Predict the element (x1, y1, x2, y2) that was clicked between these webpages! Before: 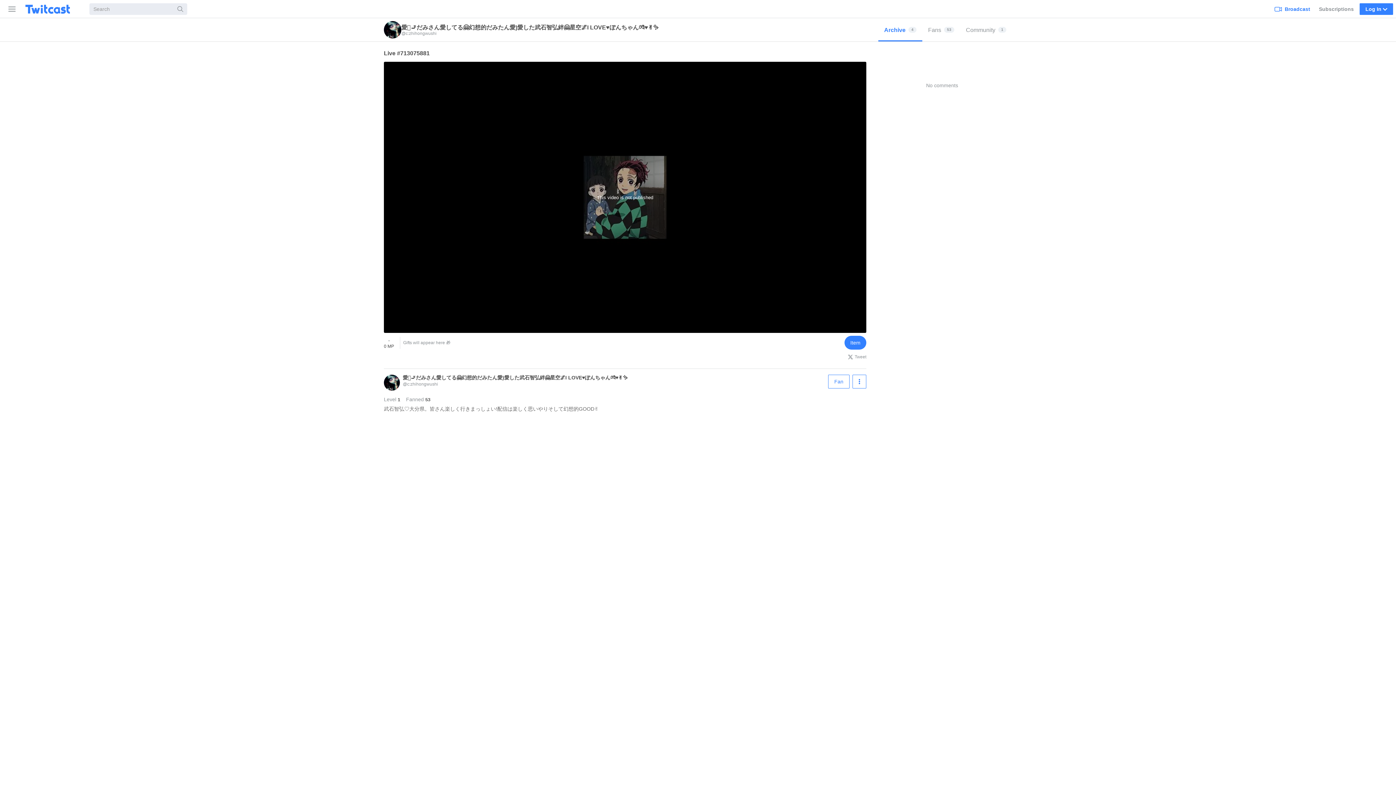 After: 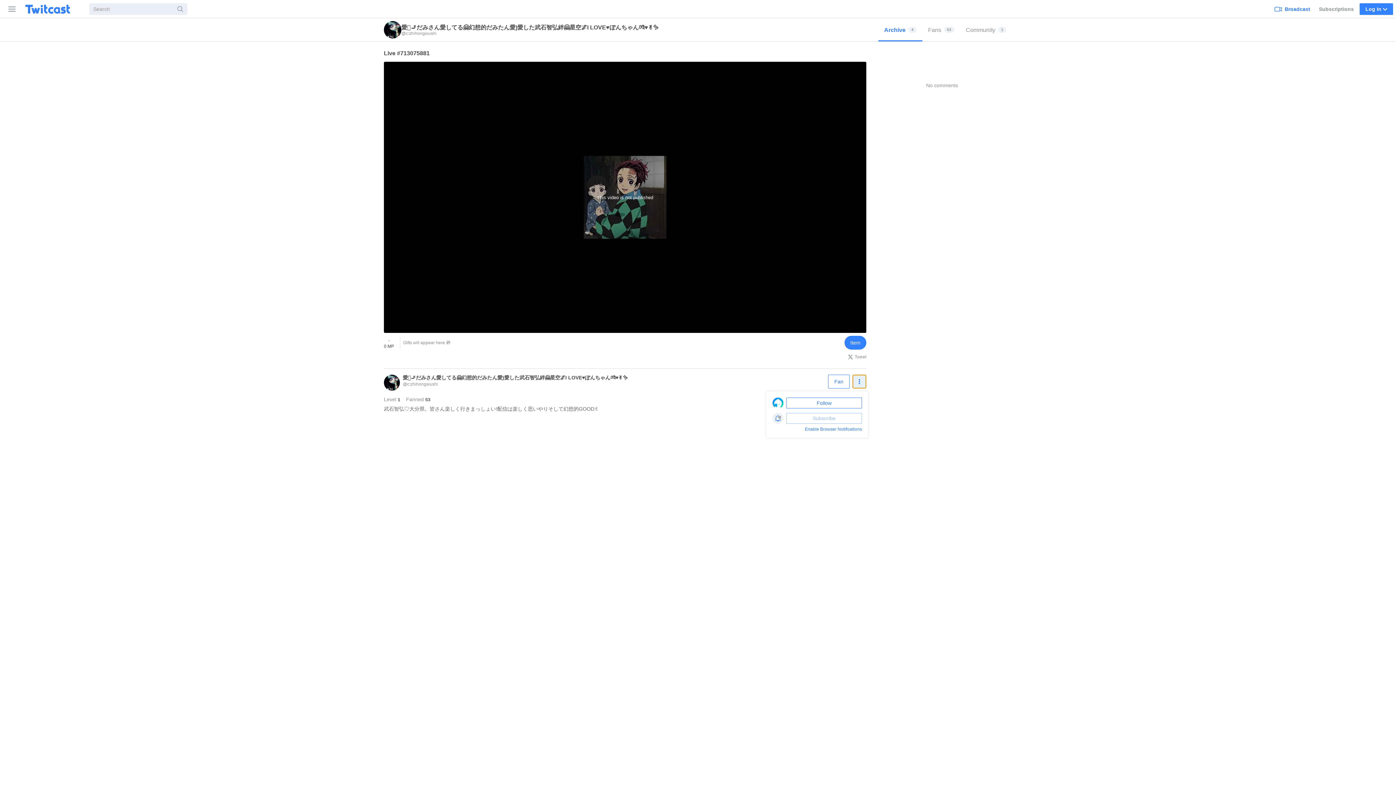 Action: label: Follow bbox: (852, 375, 866, 388)